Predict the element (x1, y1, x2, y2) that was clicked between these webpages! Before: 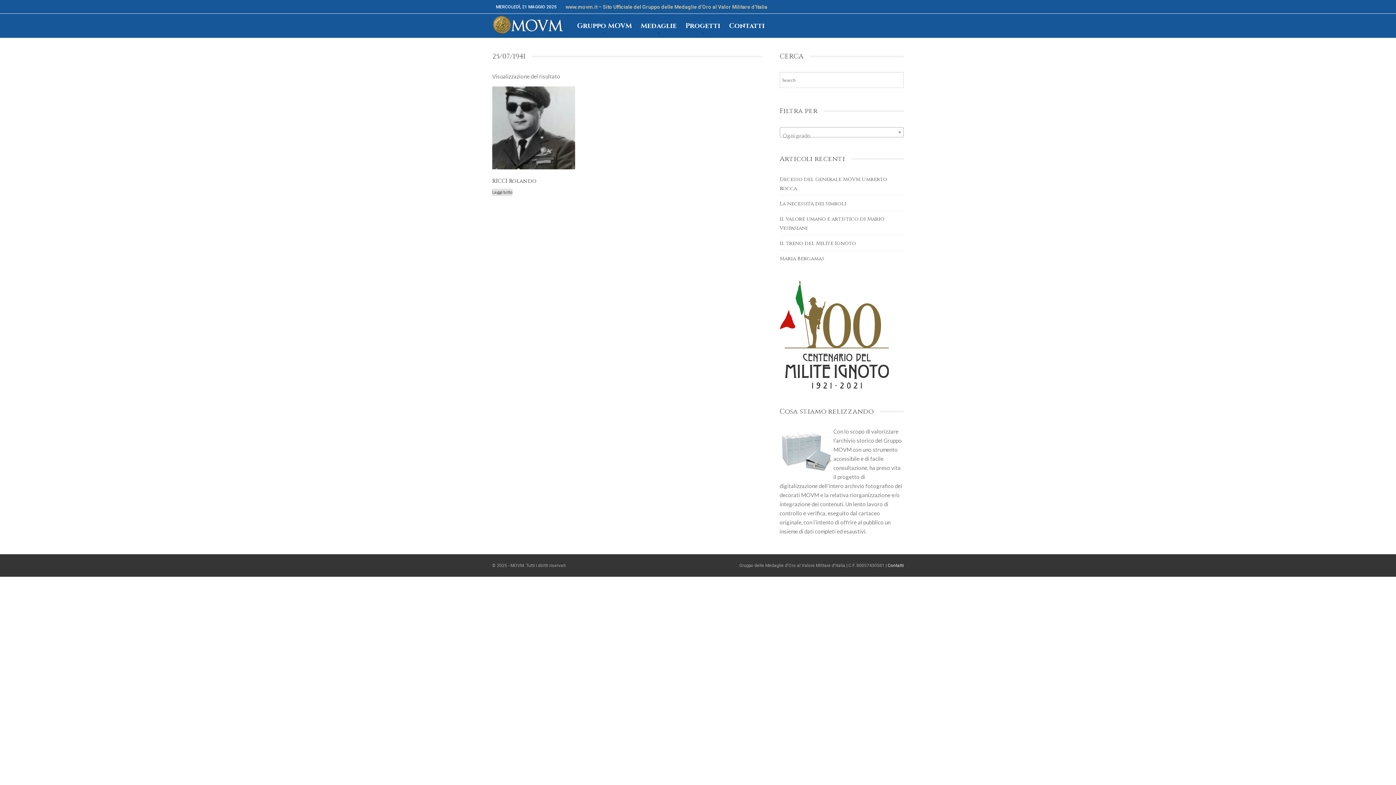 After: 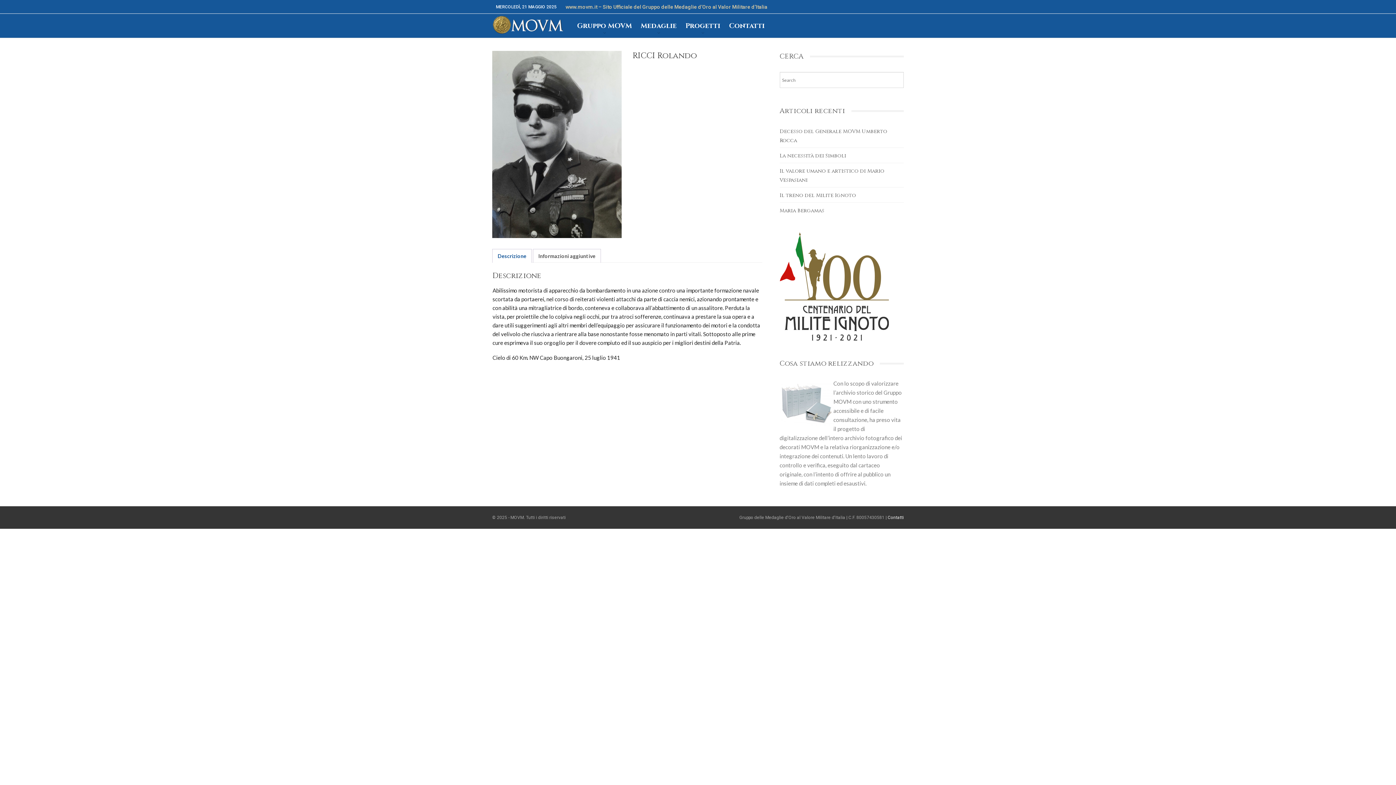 Action: bbox: (492, 86, 575, 187) label: RICCI Rolando